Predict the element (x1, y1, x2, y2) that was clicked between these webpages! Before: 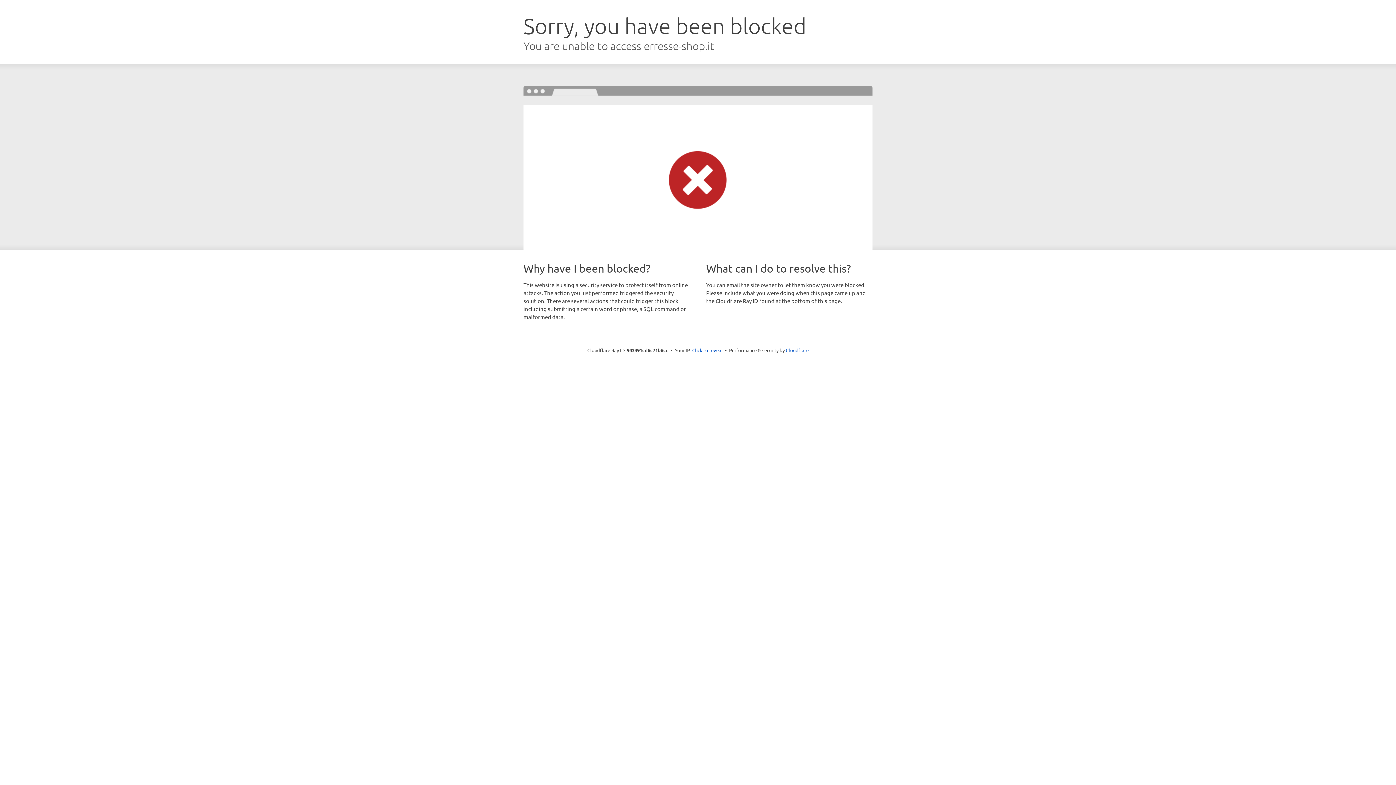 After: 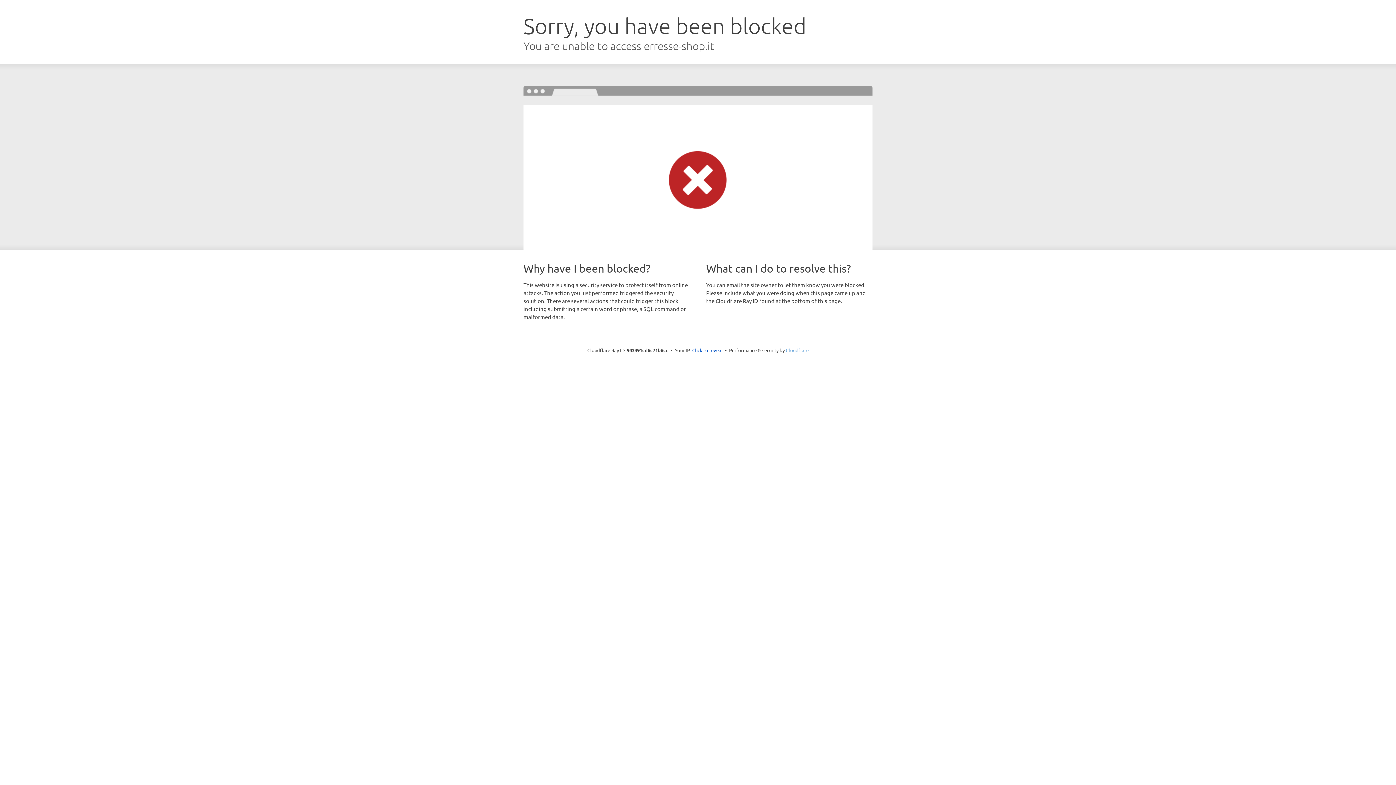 Action: bbox: (786, 347, 808, 353) label: Cloudflare